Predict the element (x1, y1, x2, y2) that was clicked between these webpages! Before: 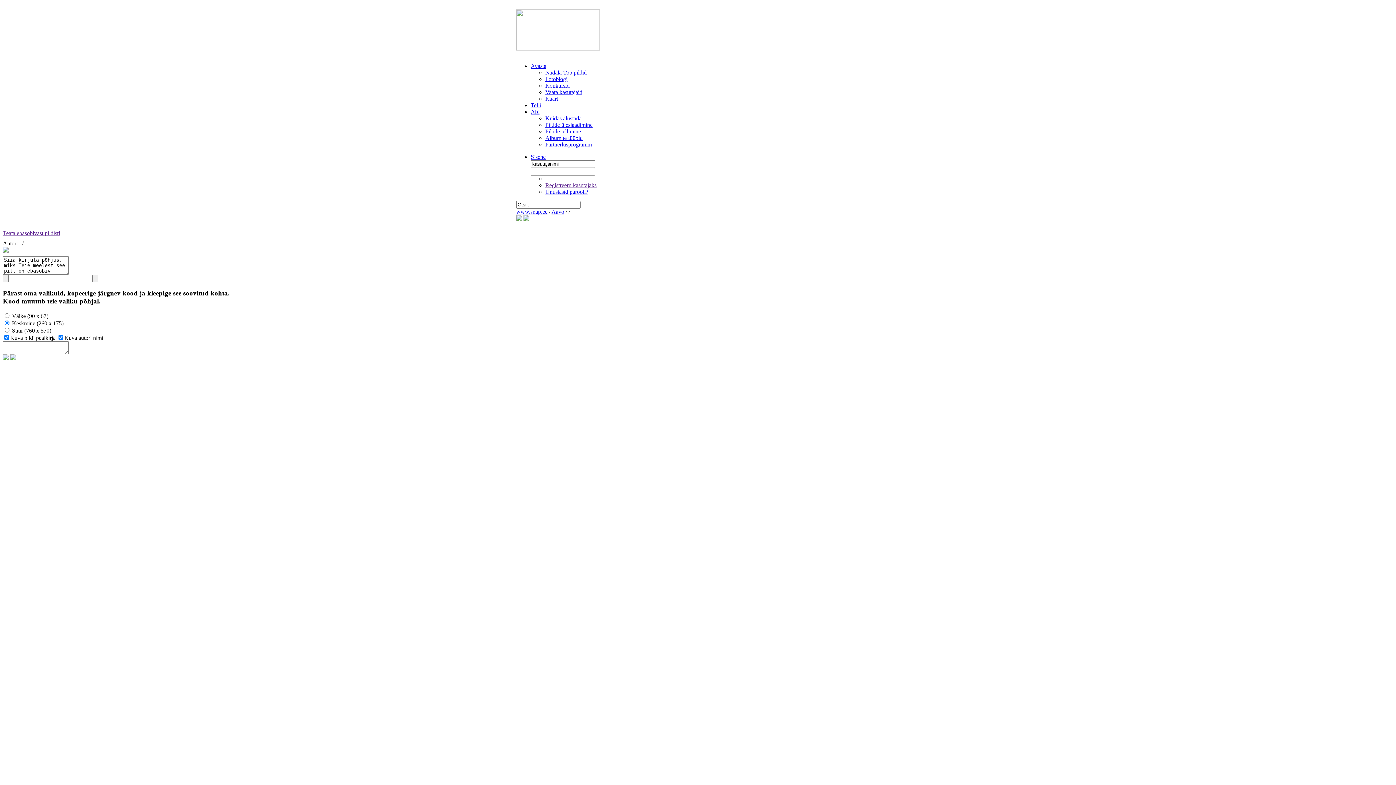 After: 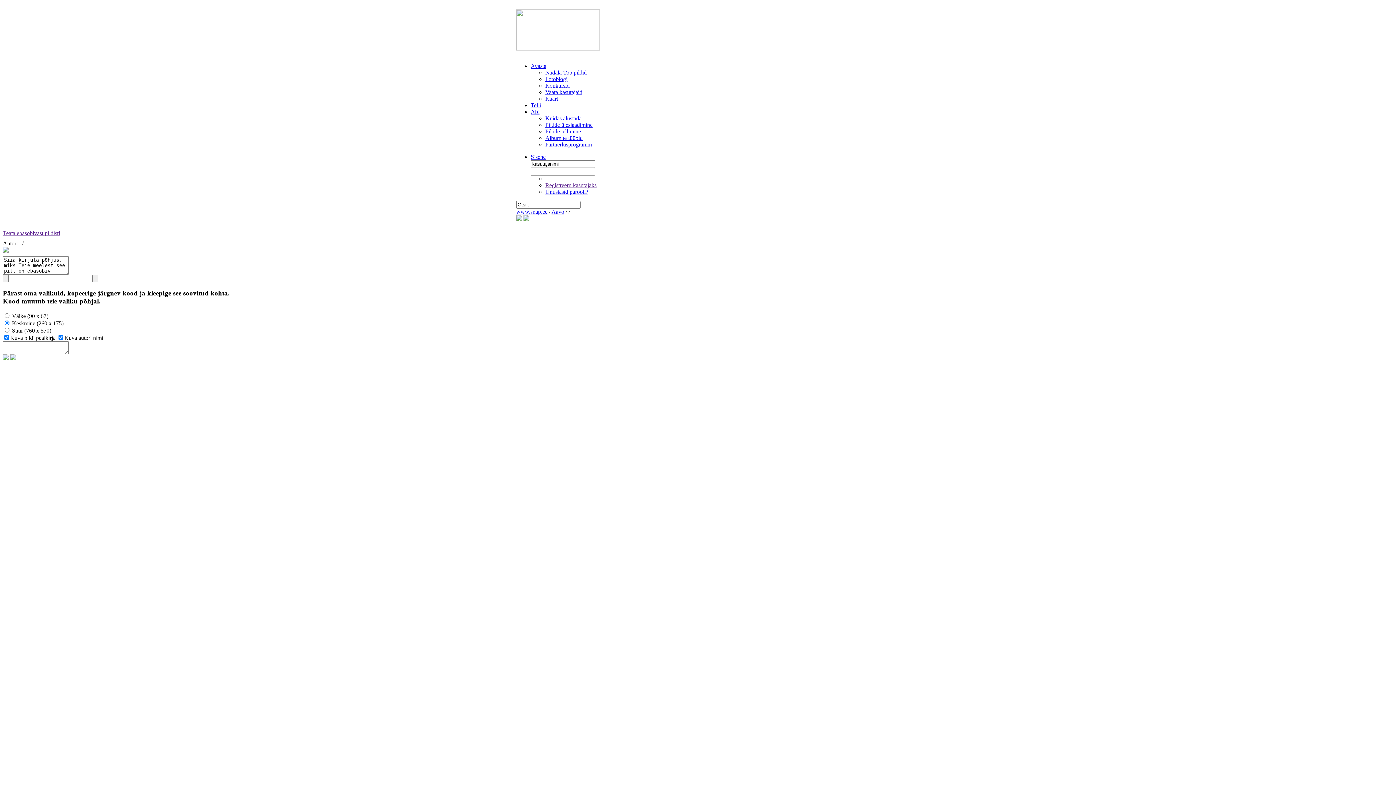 Action: bbox: (2, 247, 8, 253)